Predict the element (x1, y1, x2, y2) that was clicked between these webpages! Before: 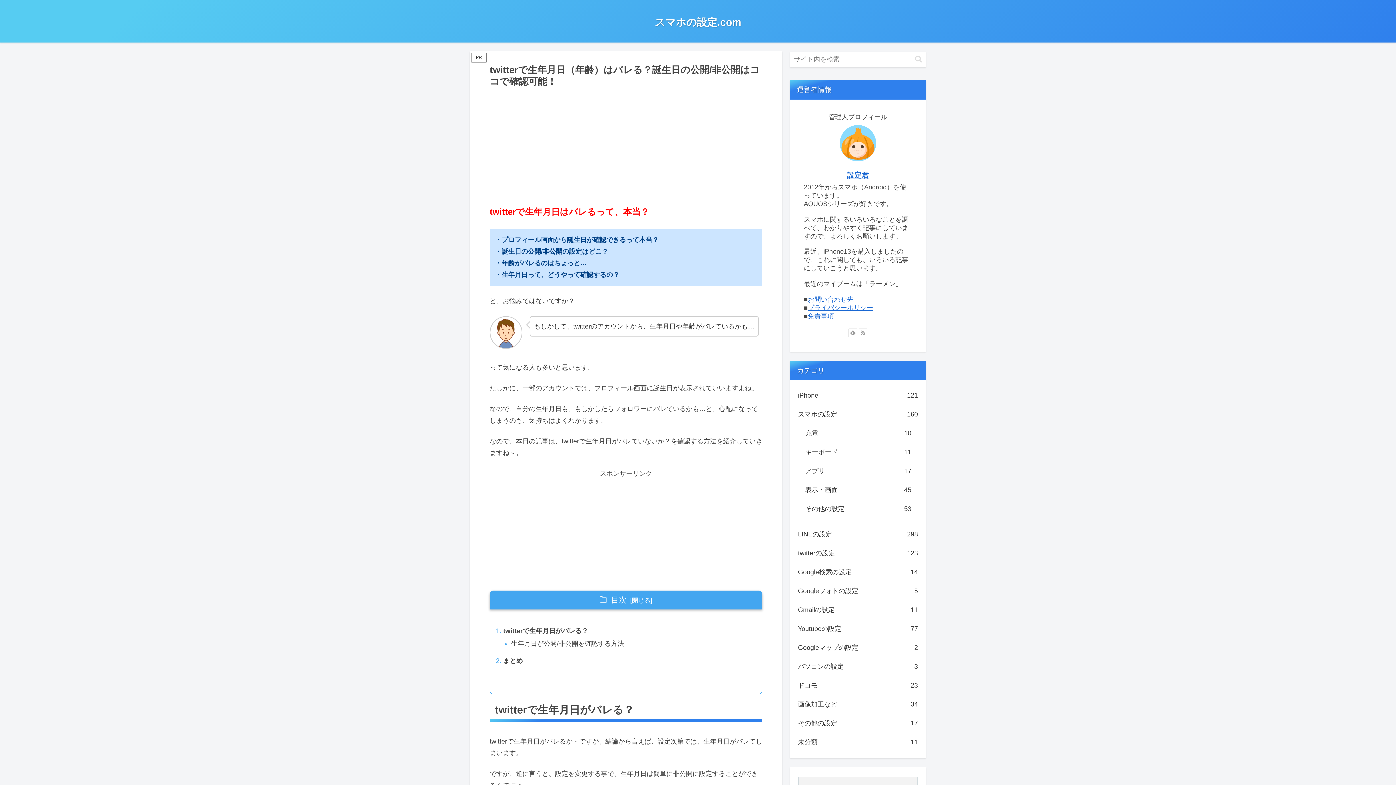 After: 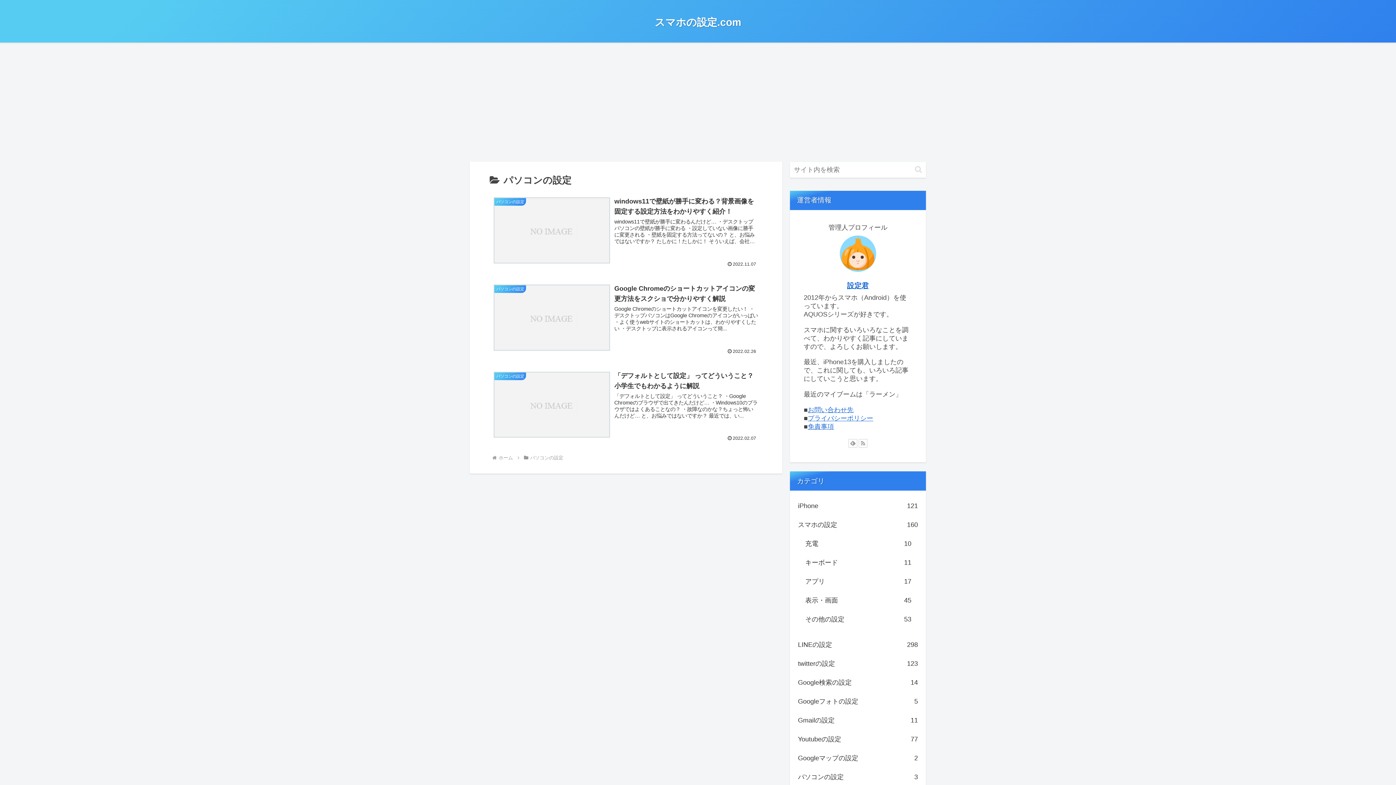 Action: bbox: (796, 657, 919, 676) label: パソコンの設定
3